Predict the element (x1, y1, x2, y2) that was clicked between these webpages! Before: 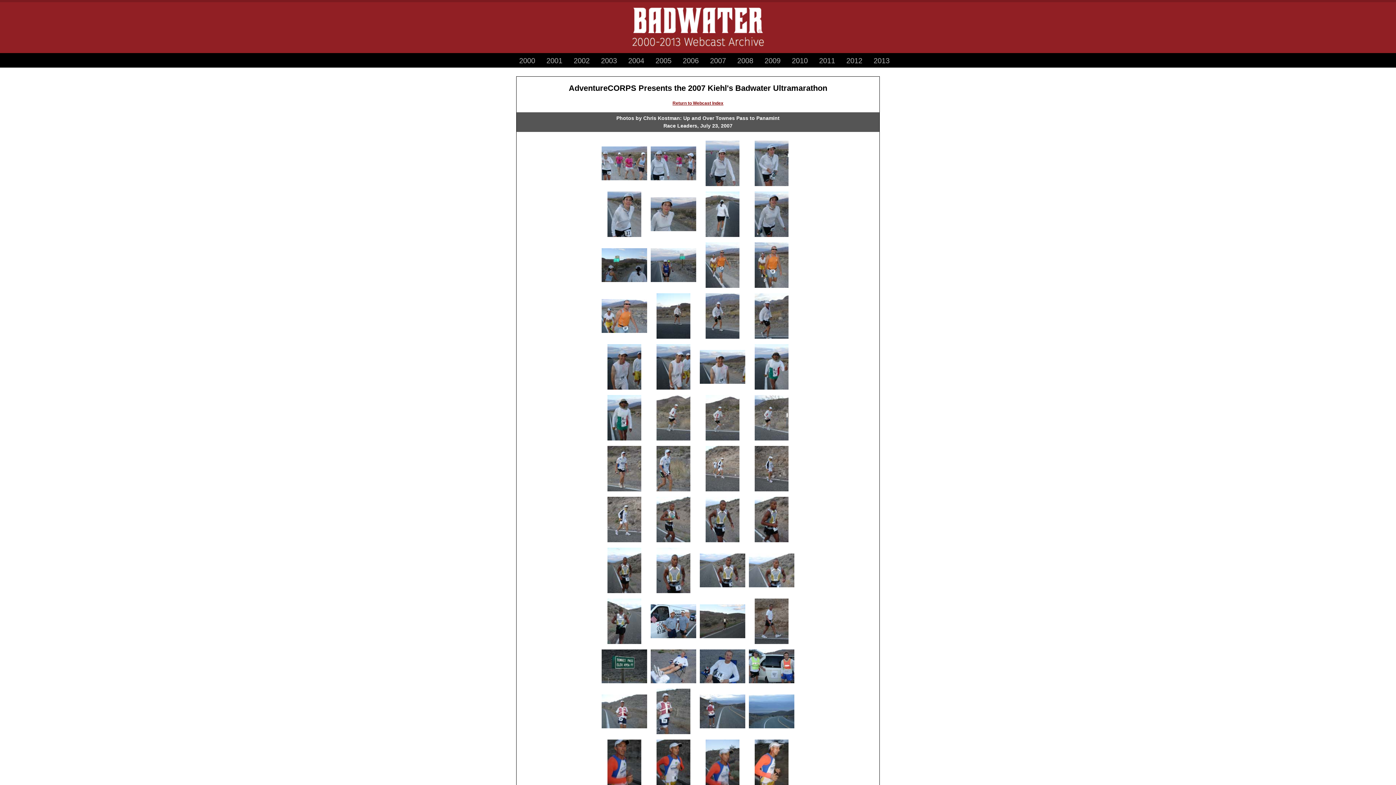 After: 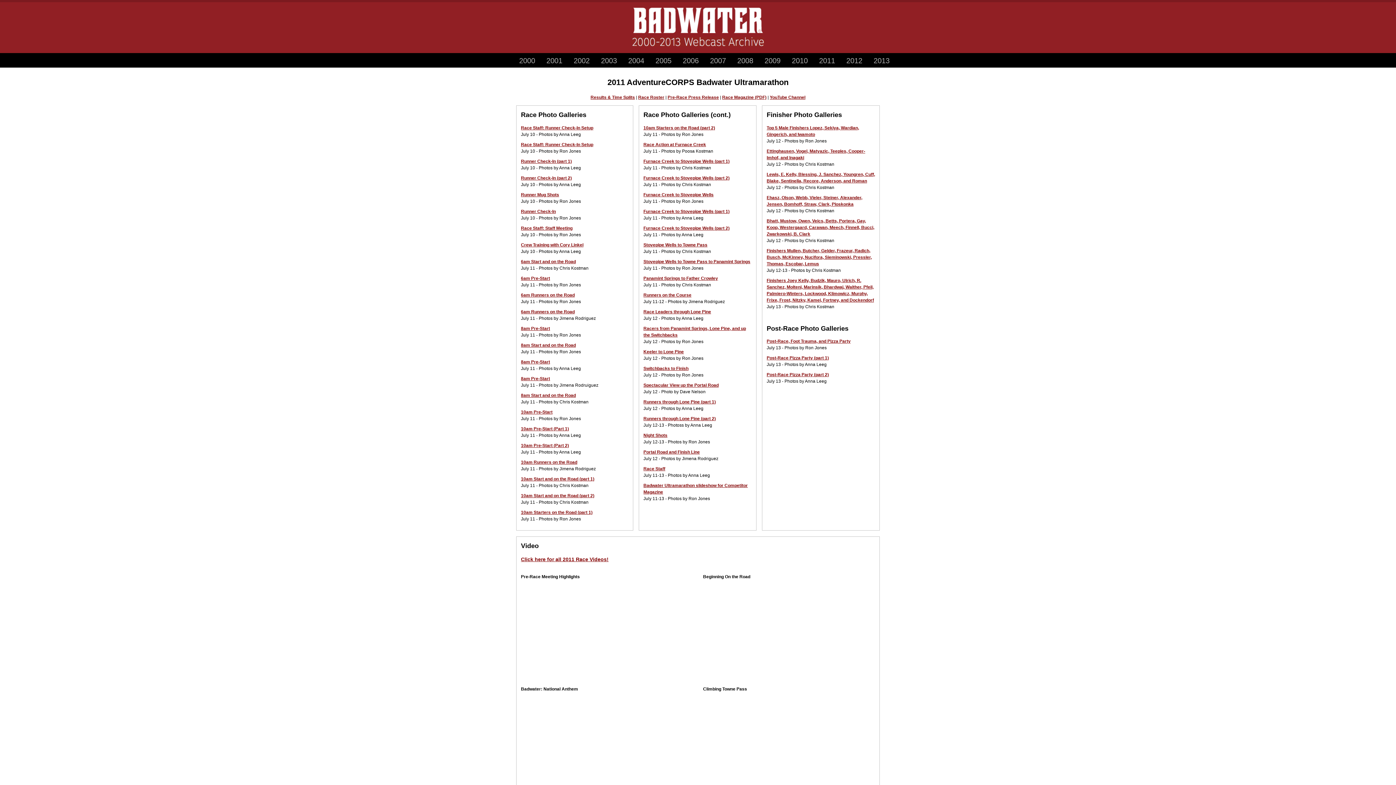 Action: bbox: (812, 53, 841, 68) label: 2011